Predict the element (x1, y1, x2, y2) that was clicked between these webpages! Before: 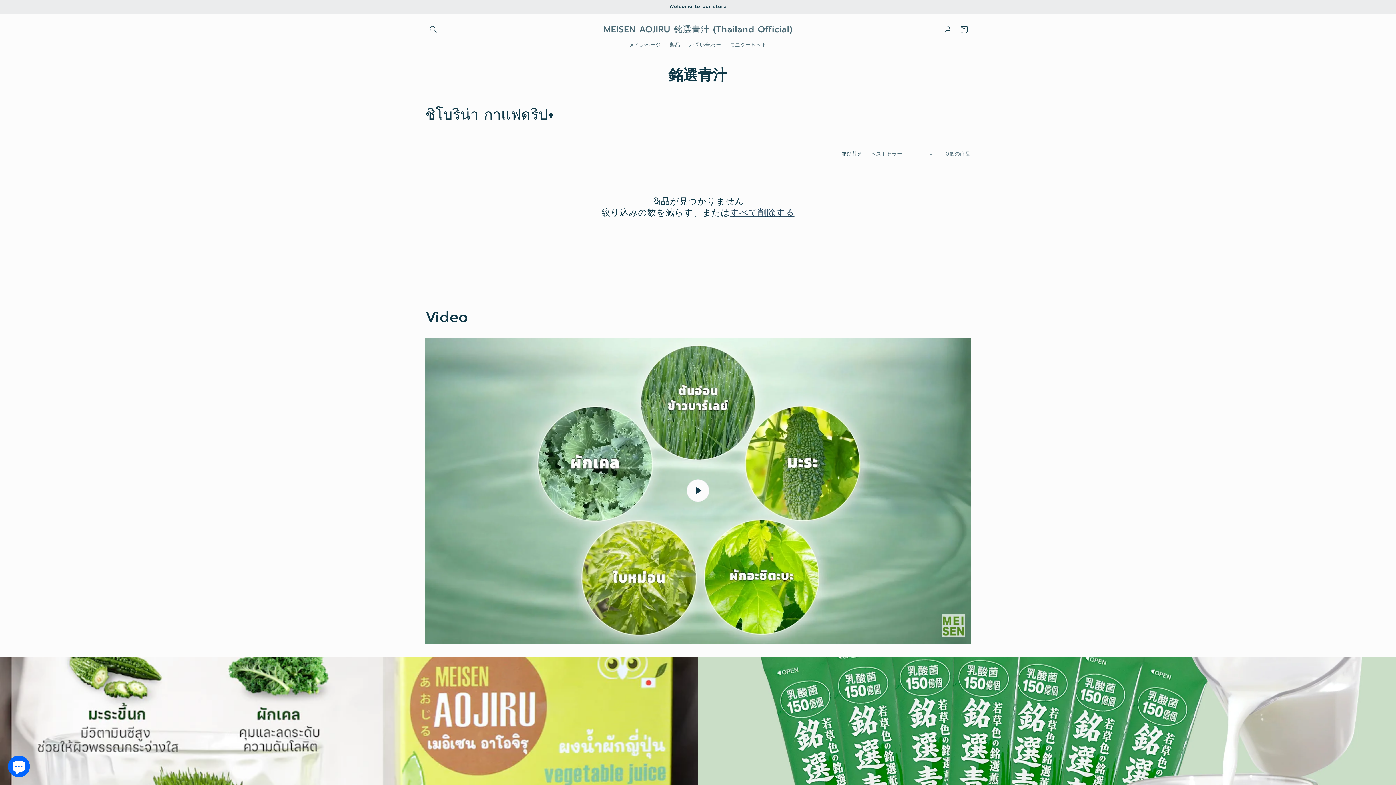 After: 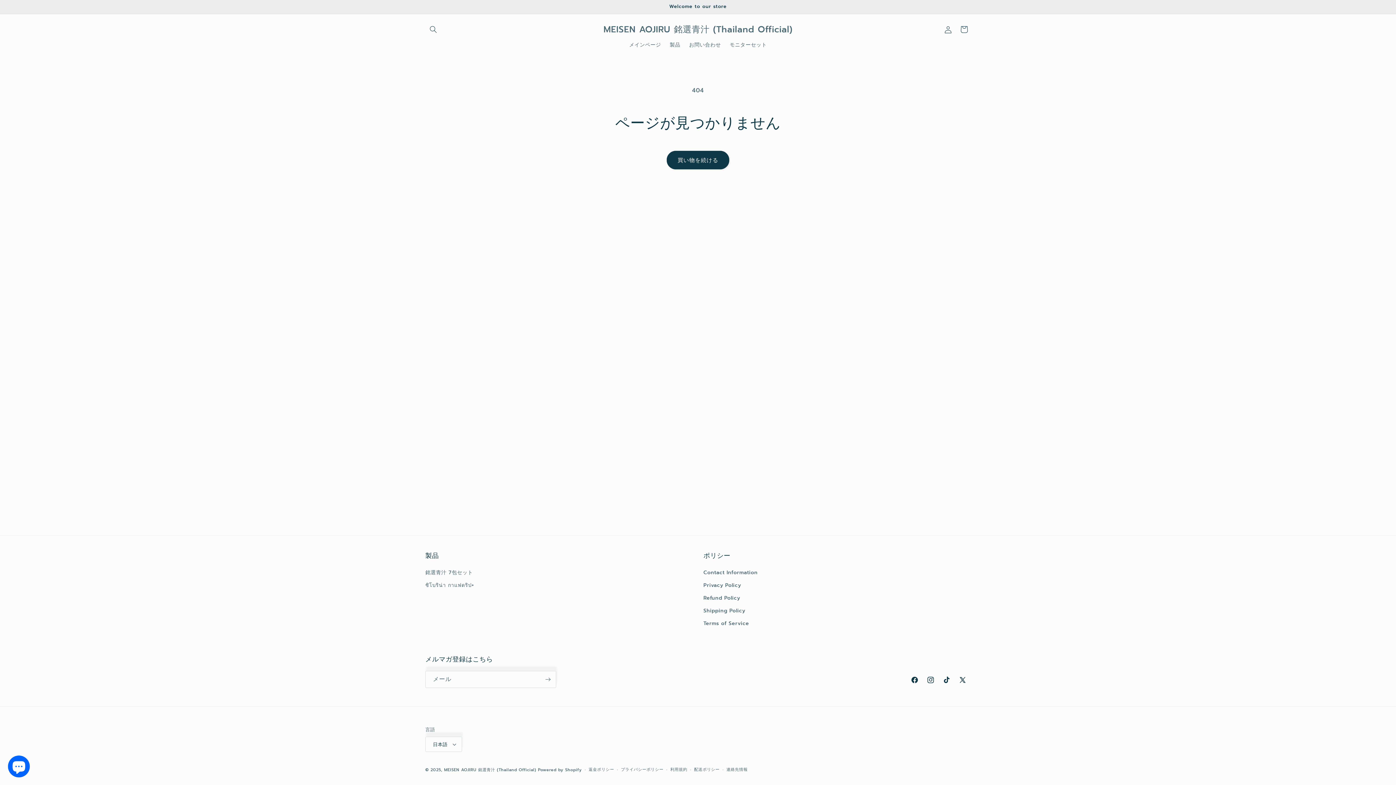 Action: bbox: (725, 37, 771, 52) label: モニターセット